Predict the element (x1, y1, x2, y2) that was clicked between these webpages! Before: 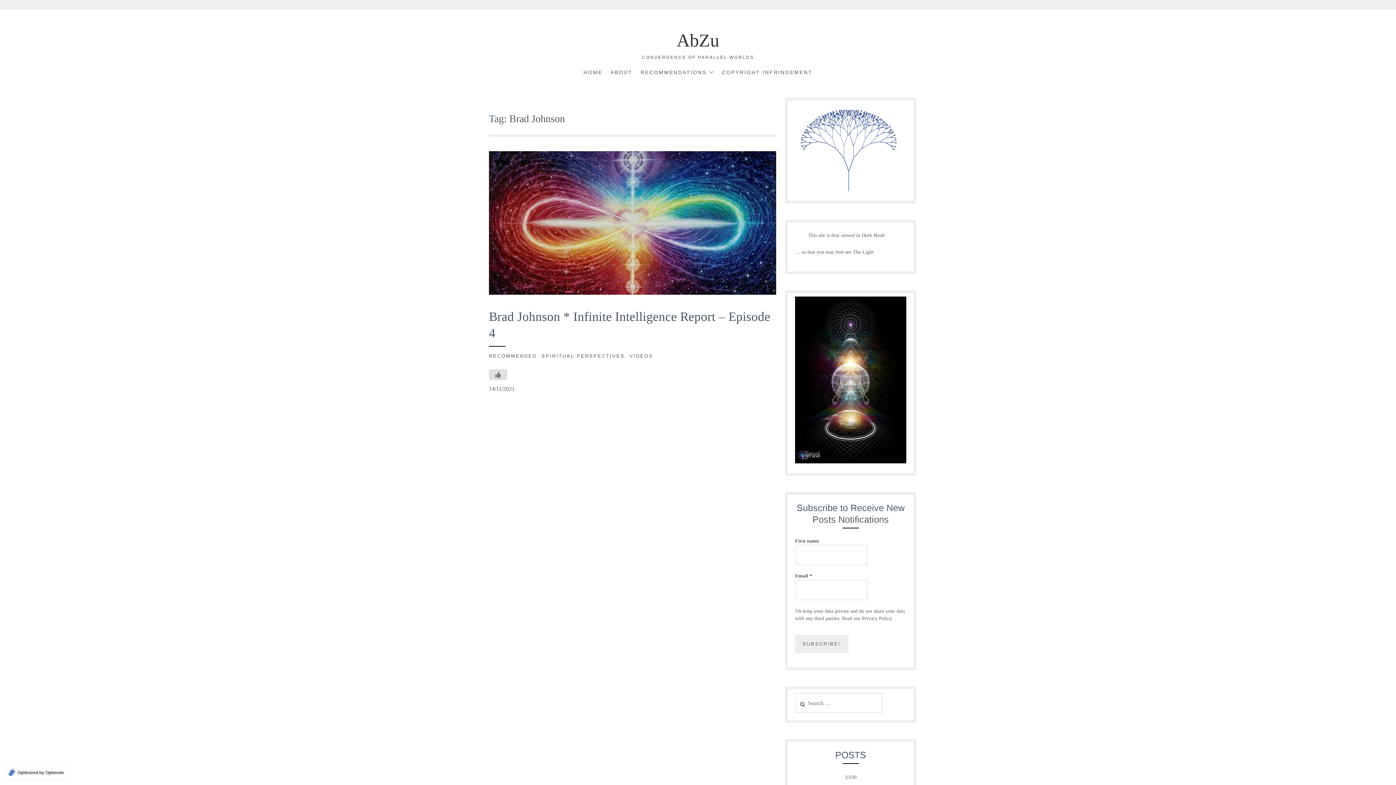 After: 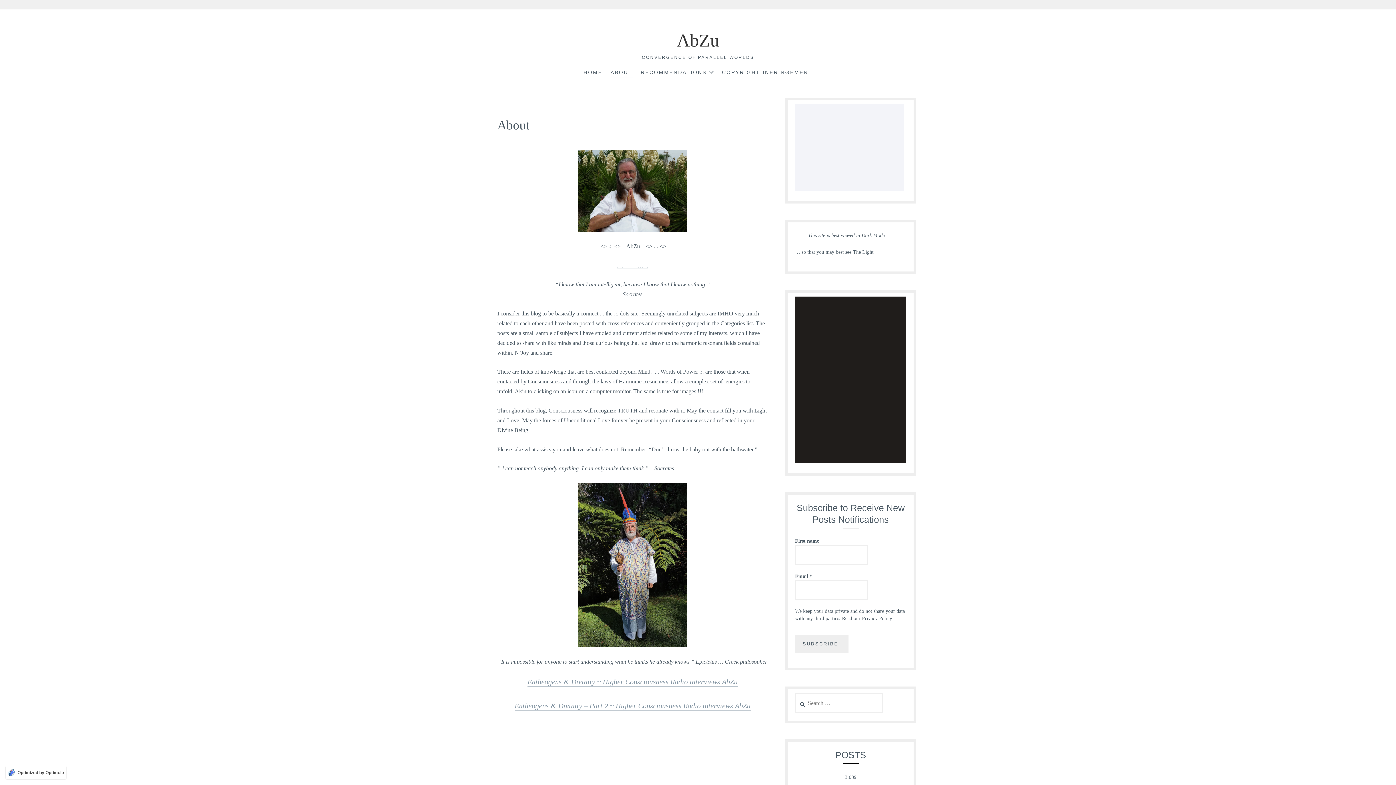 Action: label: ABOUT bbox: (610, 68, 632, 77)